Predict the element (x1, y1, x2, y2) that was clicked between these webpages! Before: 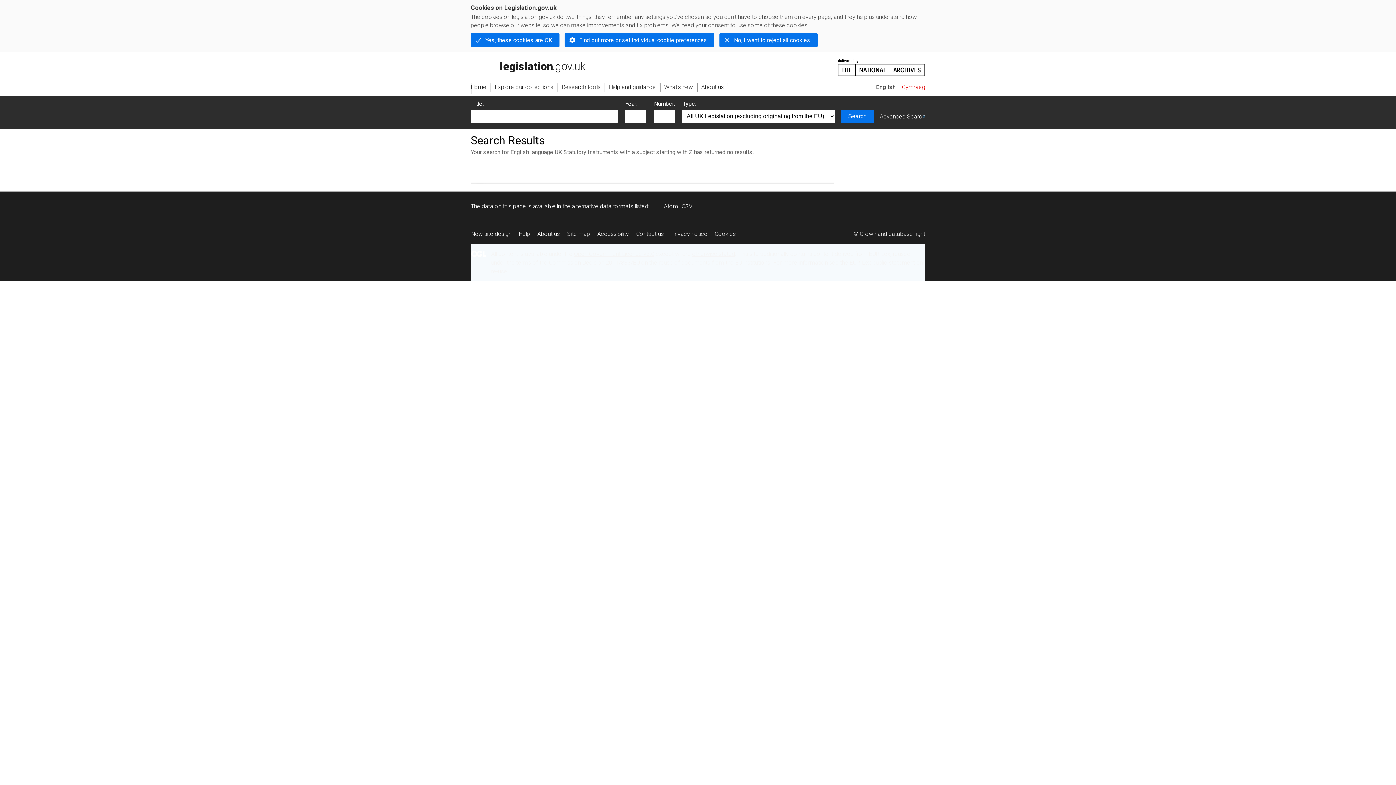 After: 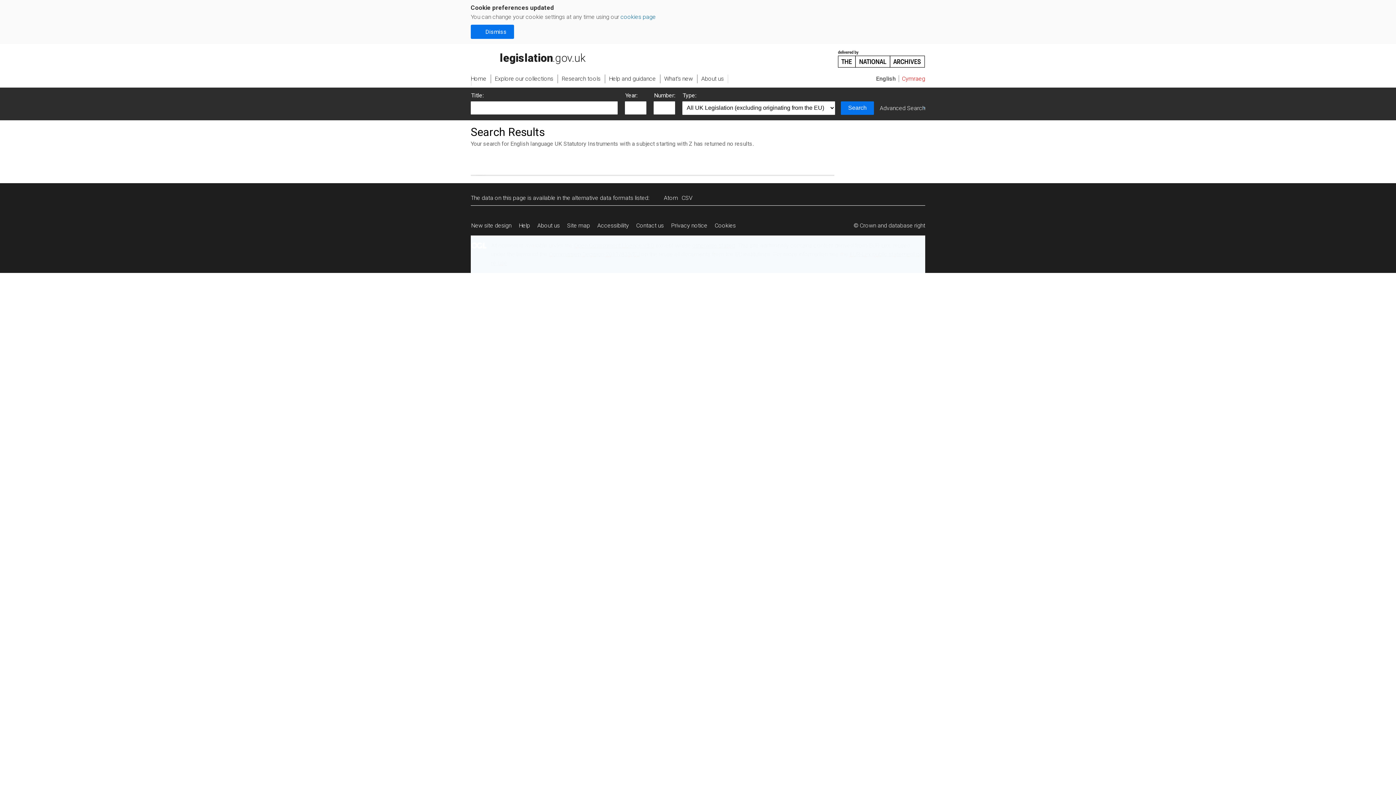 Action: label: No, I want to reject all cookies bbox: (719, 33, 817, 47)